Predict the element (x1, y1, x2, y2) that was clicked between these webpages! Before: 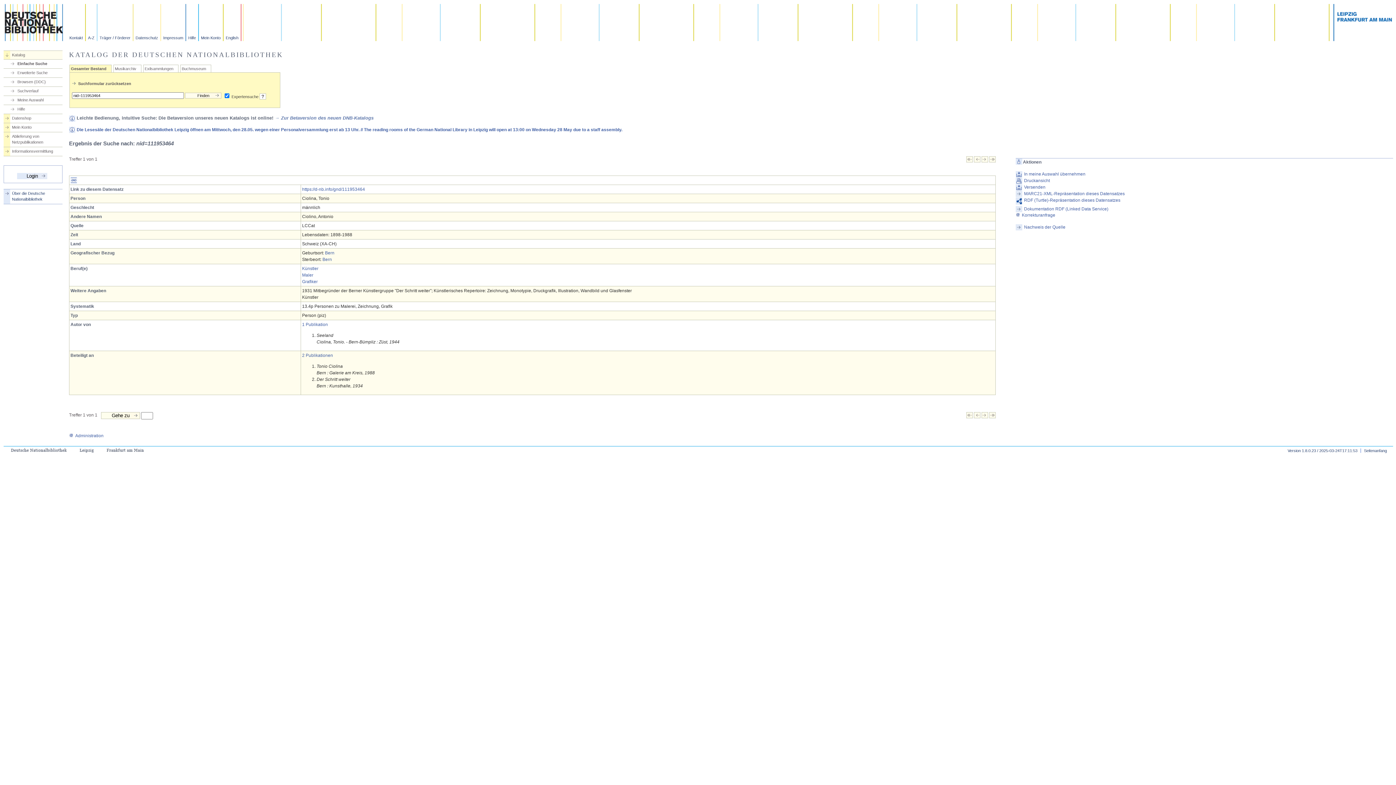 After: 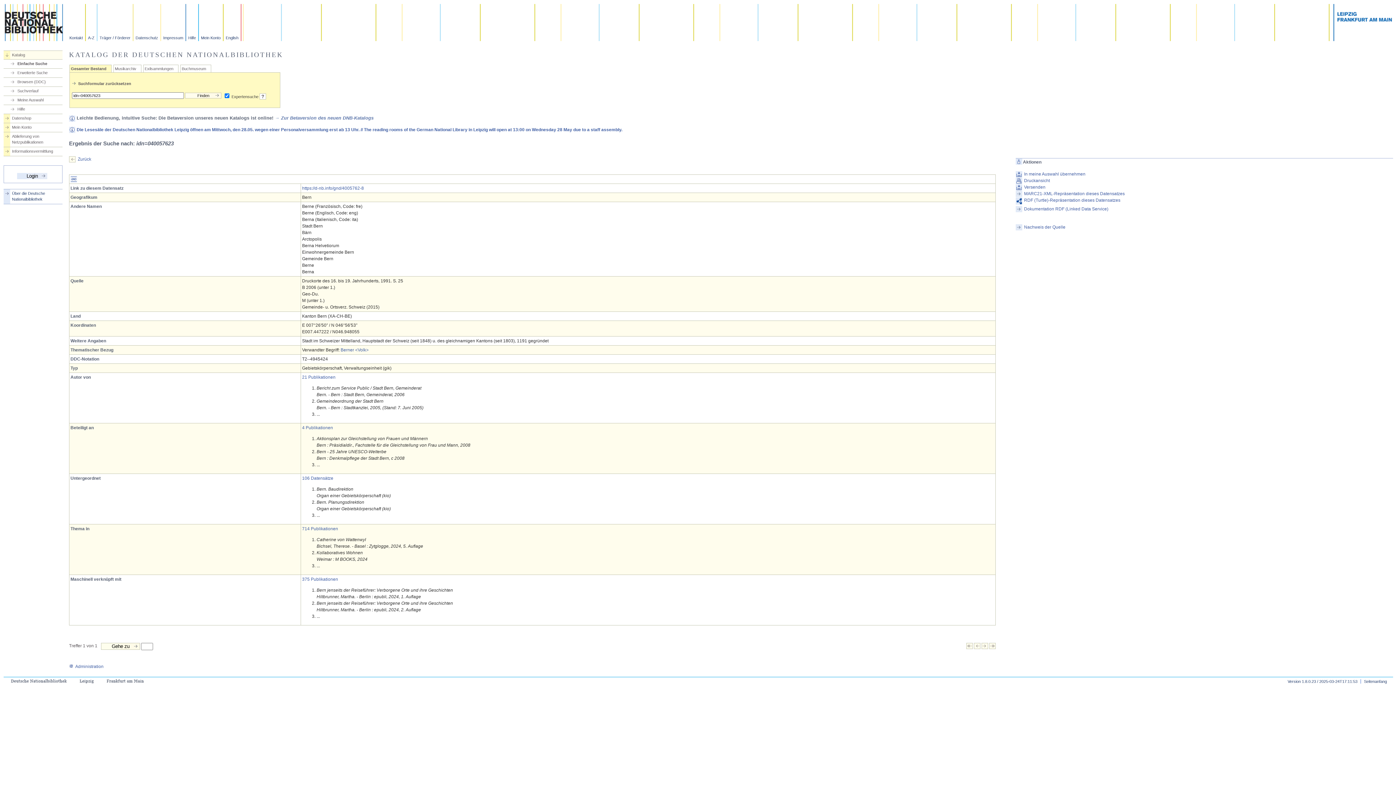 Action: label: Bern bbox: (325, 250, 334, 255)